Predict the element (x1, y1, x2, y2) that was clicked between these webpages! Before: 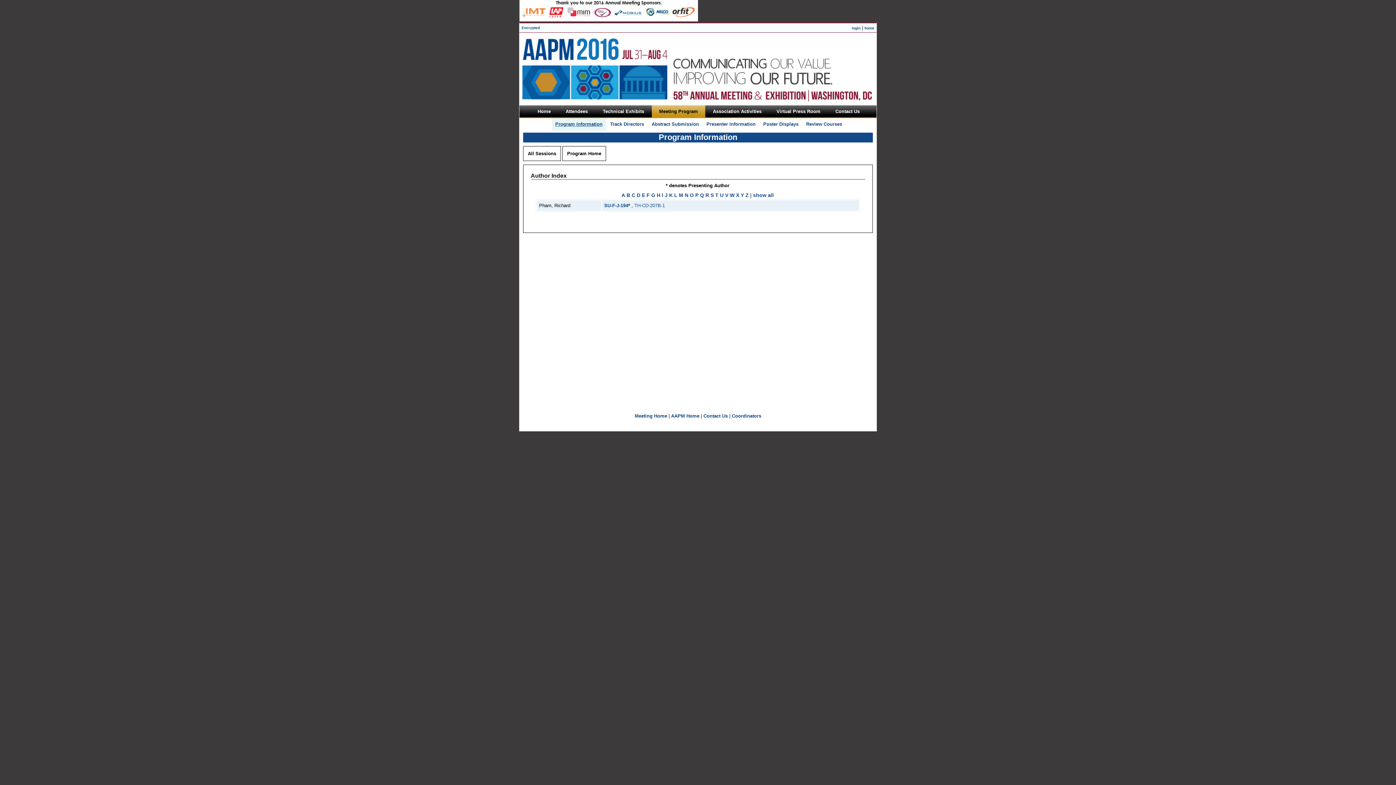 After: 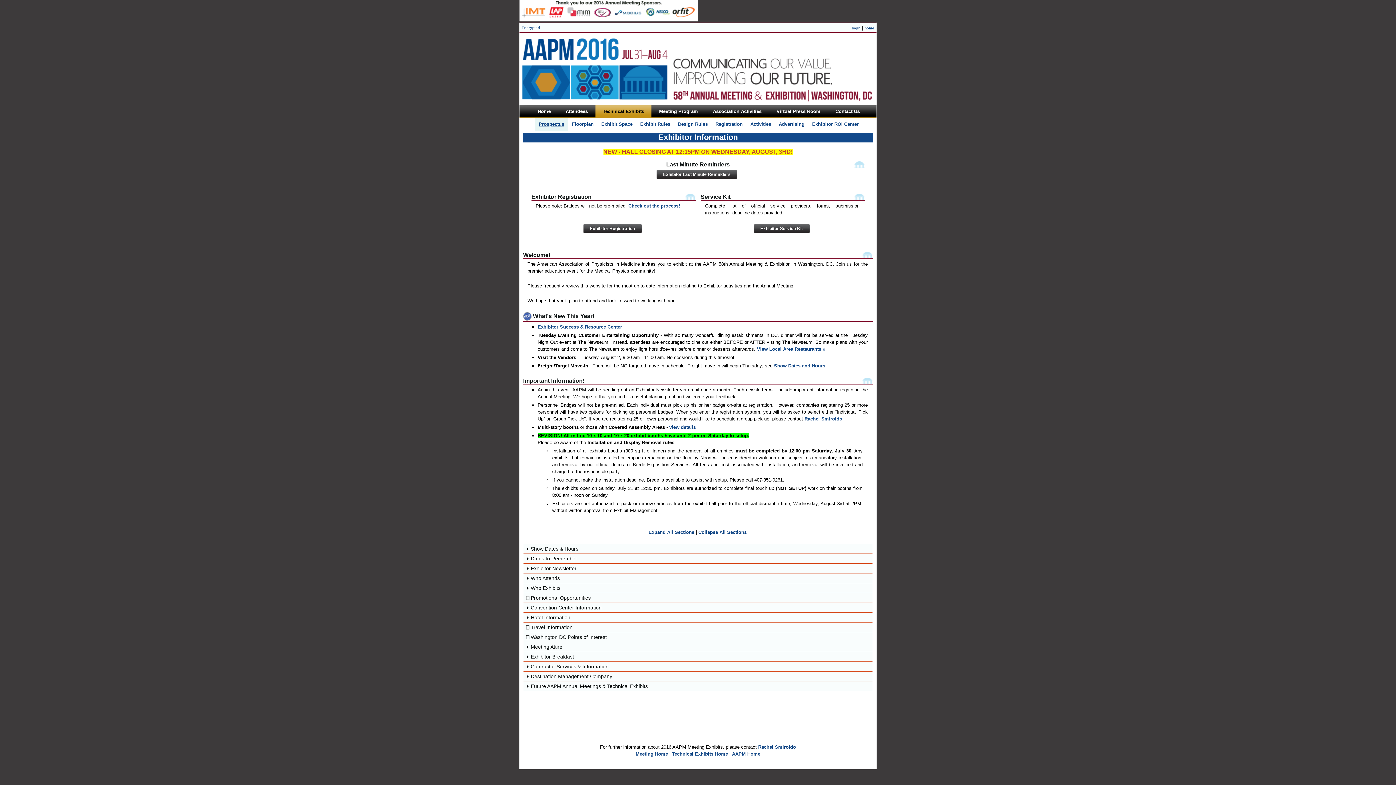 Action: bbox: (595, 105, 651, 118) label: Technical Exhibits